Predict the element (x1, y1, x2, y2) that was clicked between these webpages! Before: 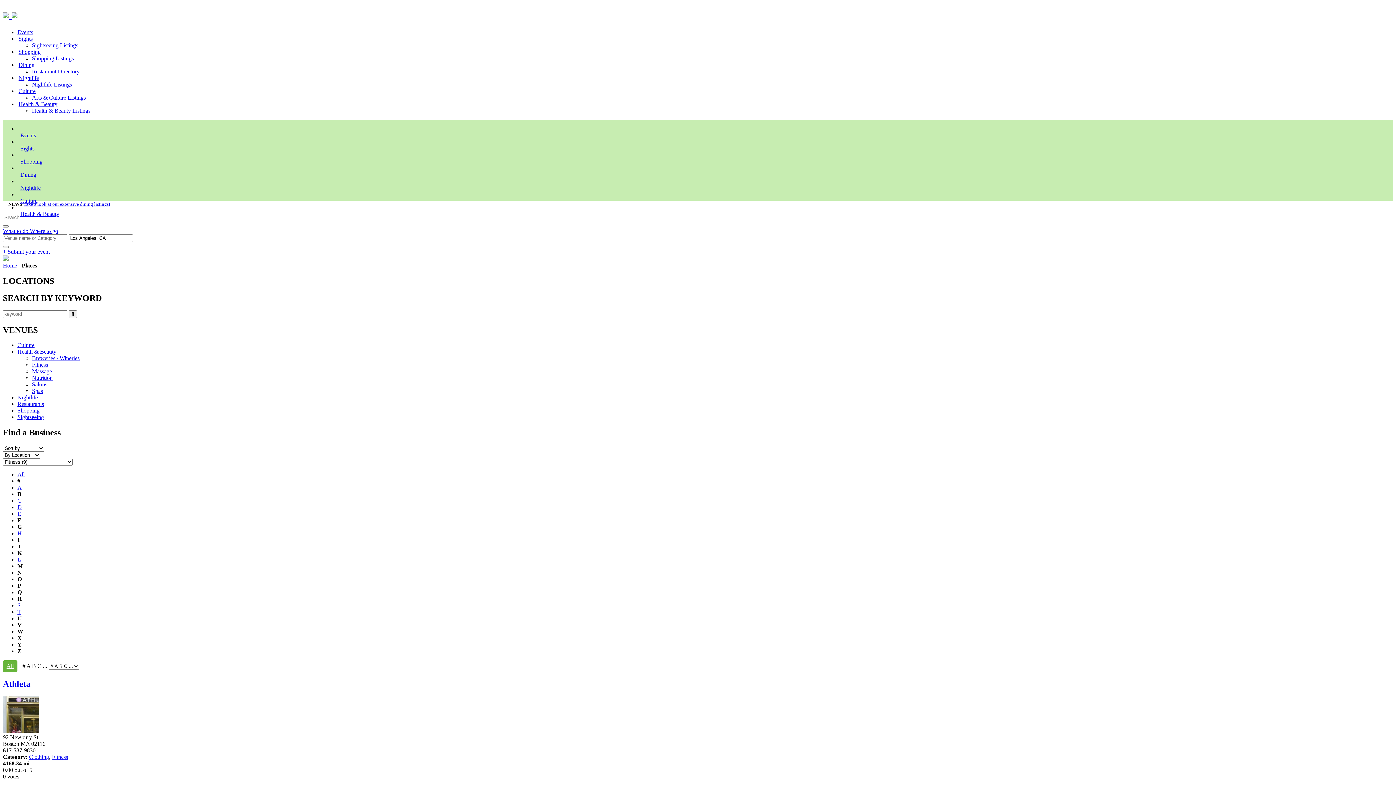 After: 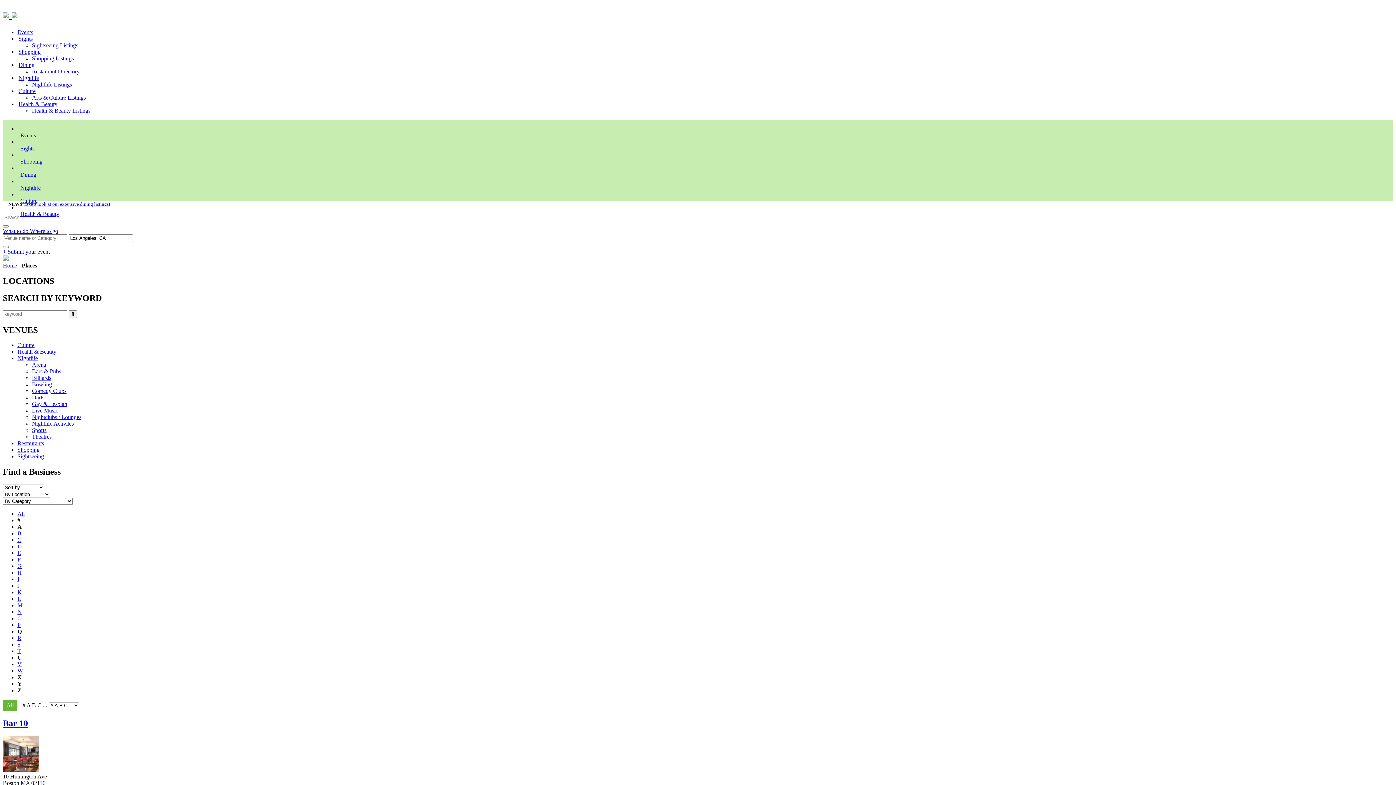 Action: bbox: (17, 394, 37, 400) label: Nightlife